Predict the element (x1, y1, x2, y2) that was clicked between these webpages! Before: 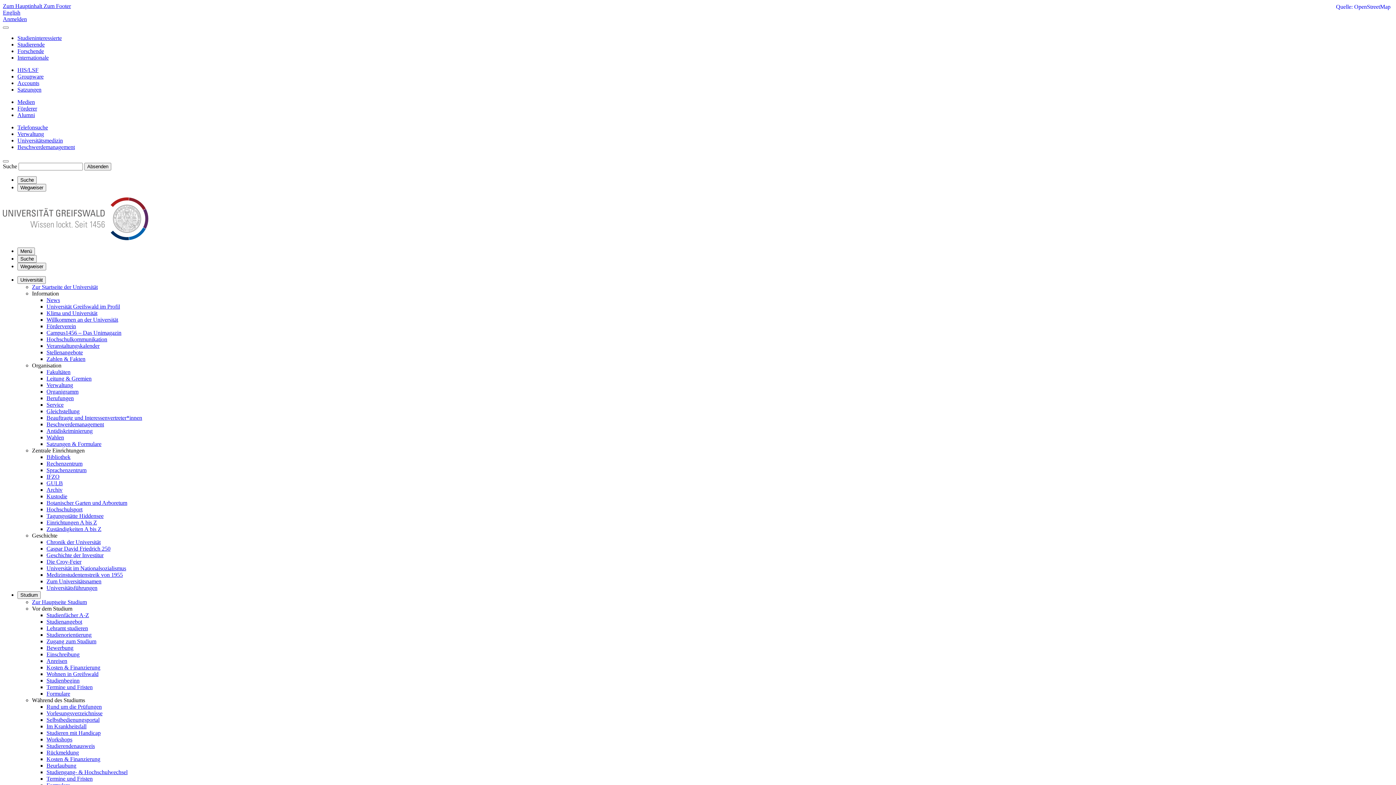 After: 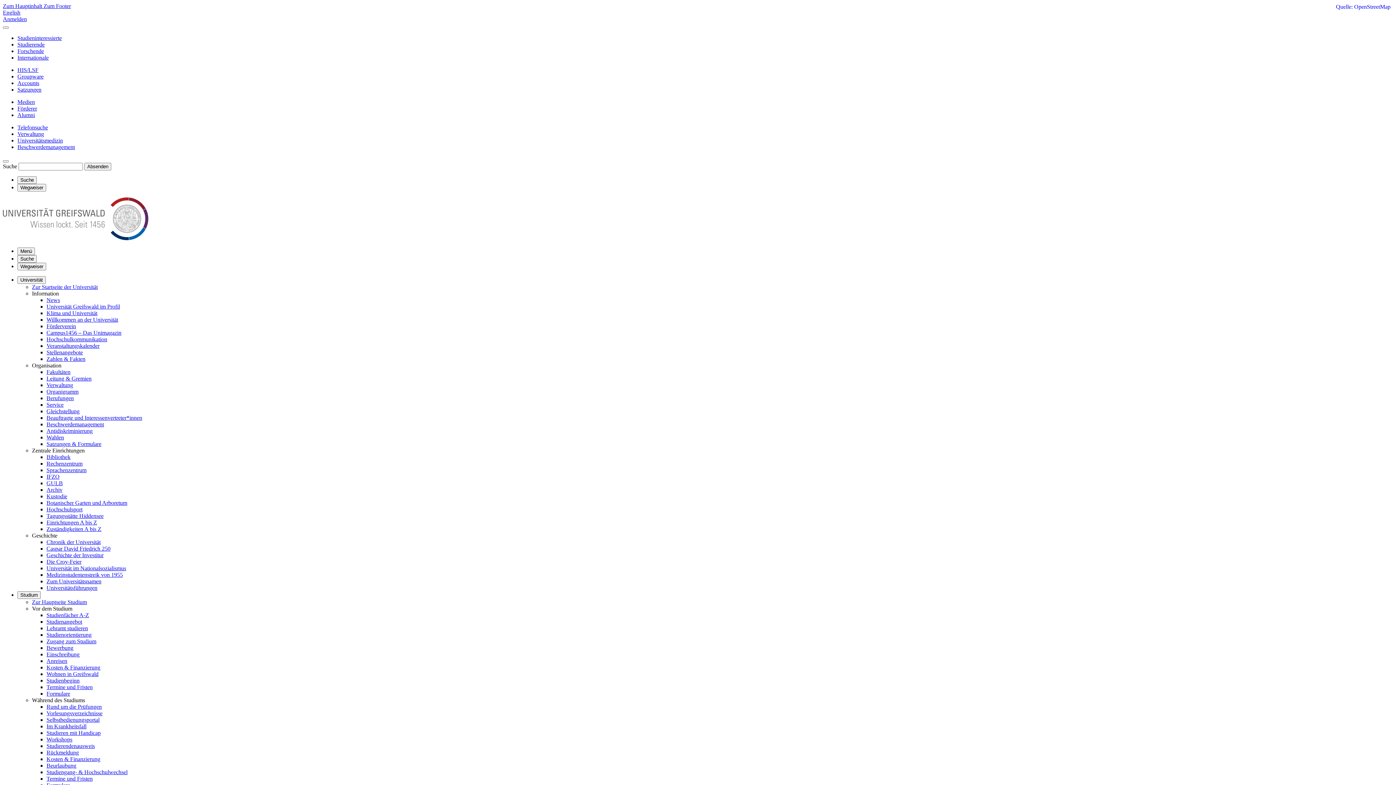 Action: label: Internationale bbox: (17, 54, 48, 60)